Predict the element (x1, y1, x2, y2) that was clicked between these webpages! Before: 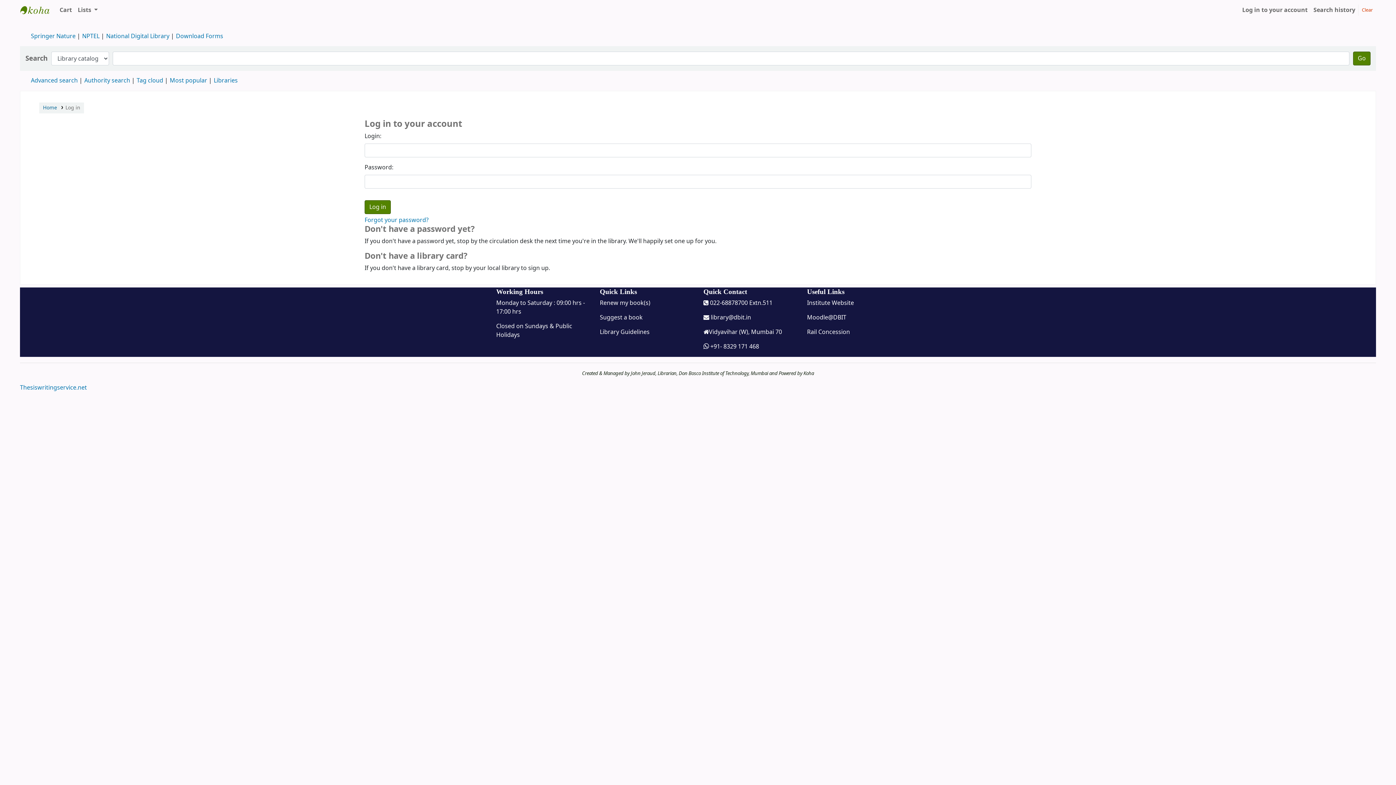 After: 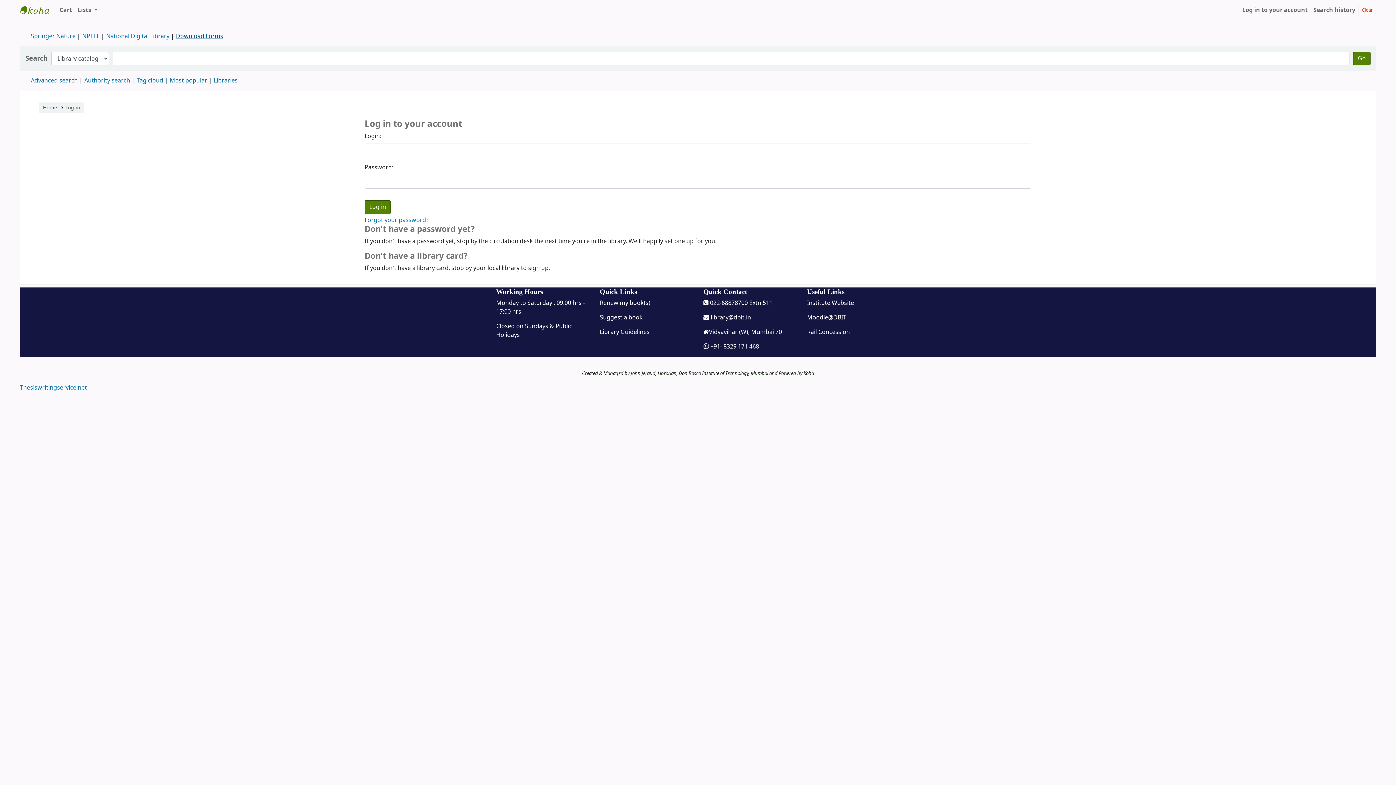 Action: label: Download Forms bbox: (176, 32, 223, 40)